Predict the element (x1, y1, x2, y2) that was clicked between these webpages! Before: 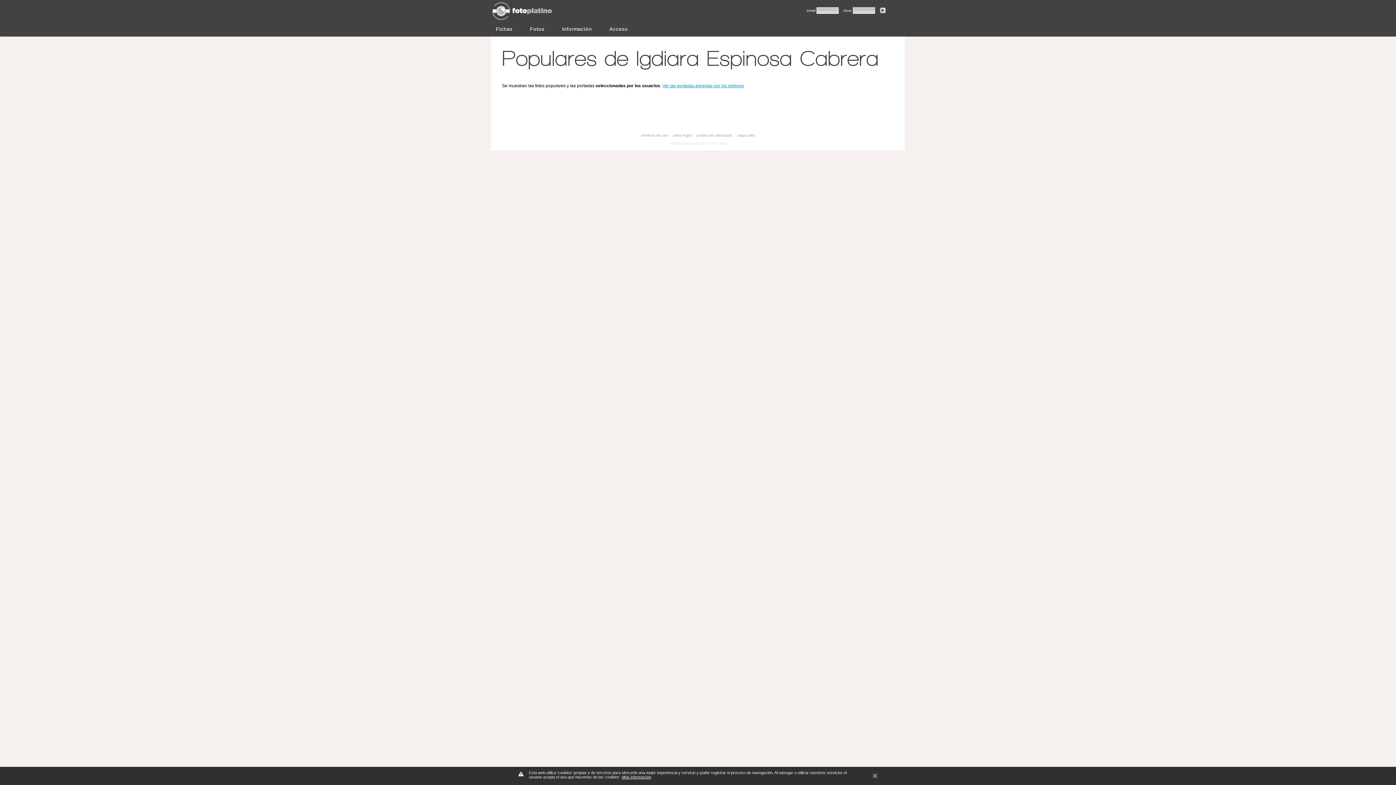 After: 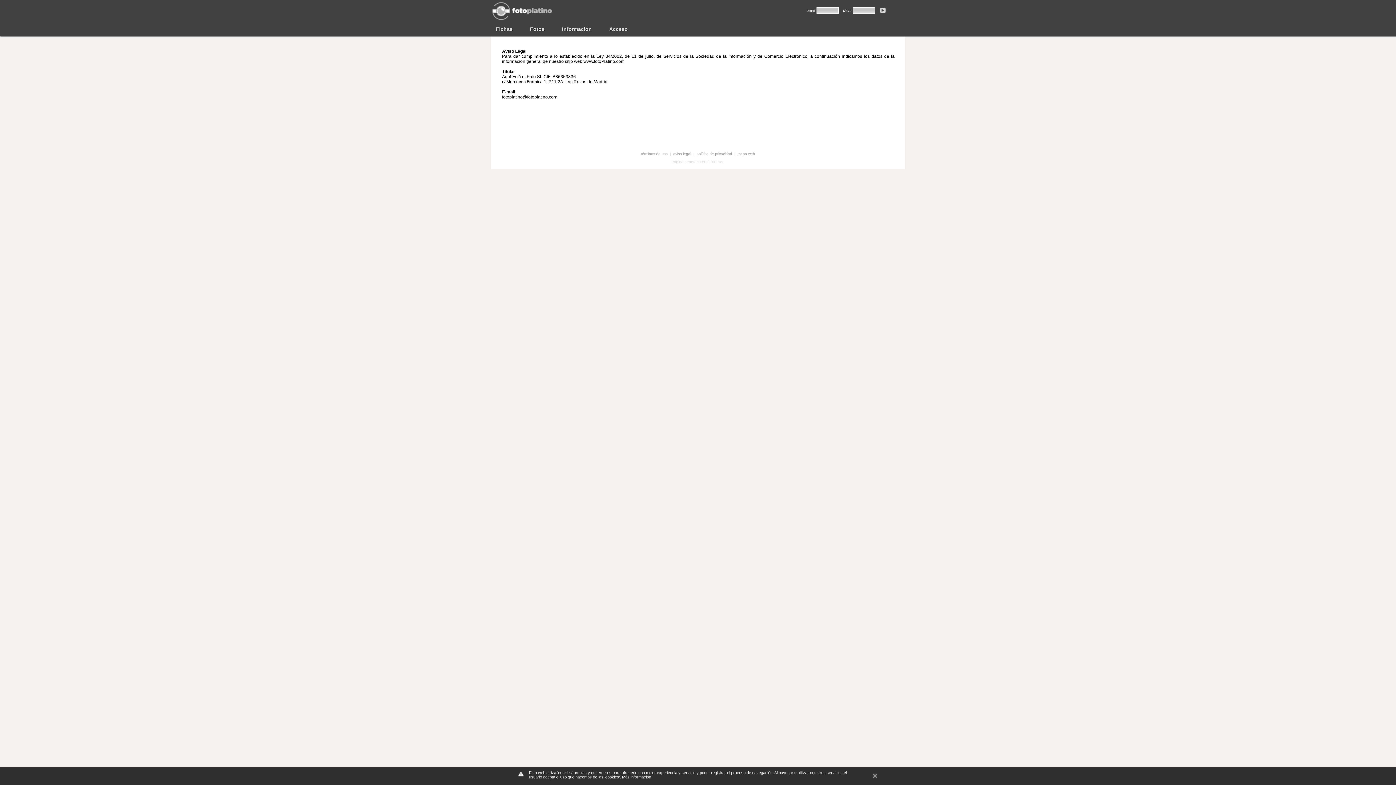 Action: label: aviso legal bbox: (673, 133, 691, 137)